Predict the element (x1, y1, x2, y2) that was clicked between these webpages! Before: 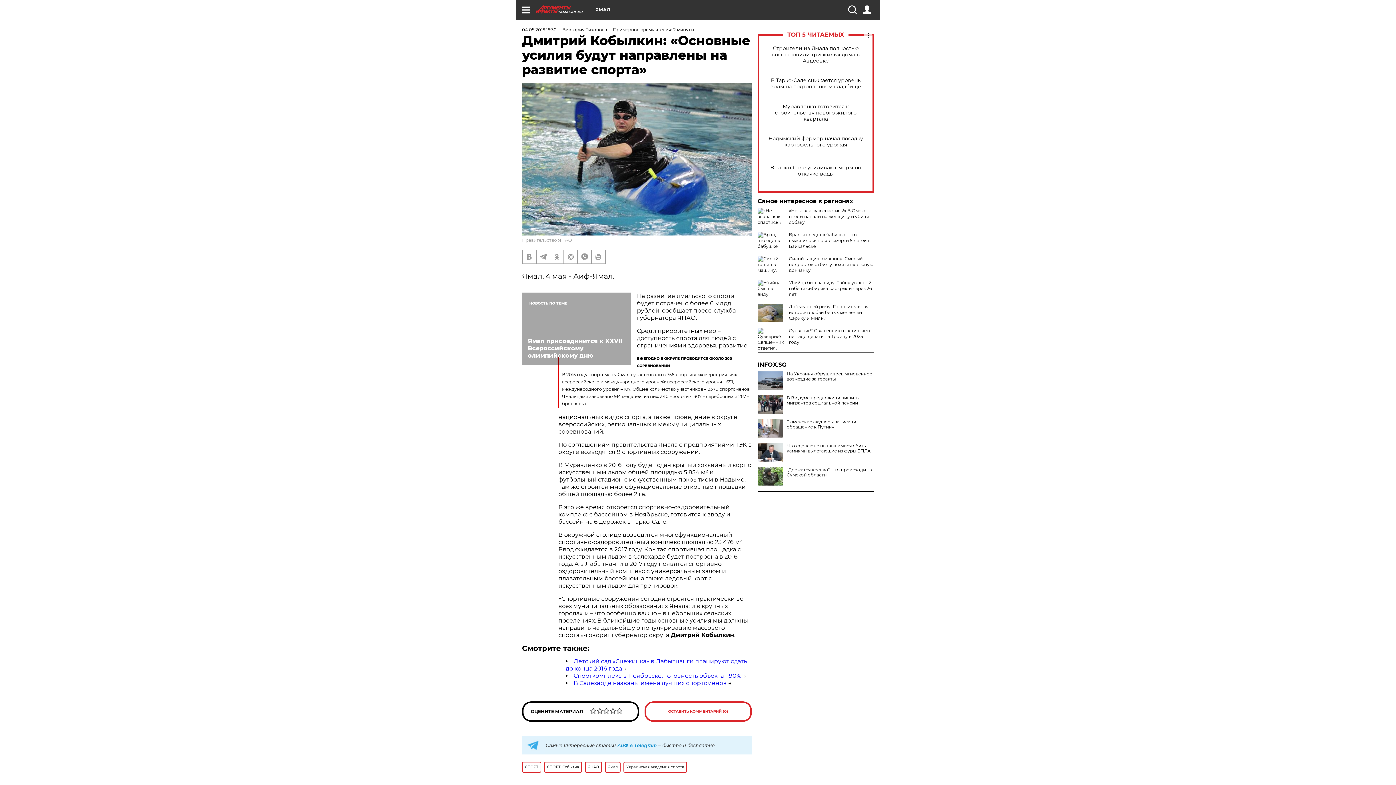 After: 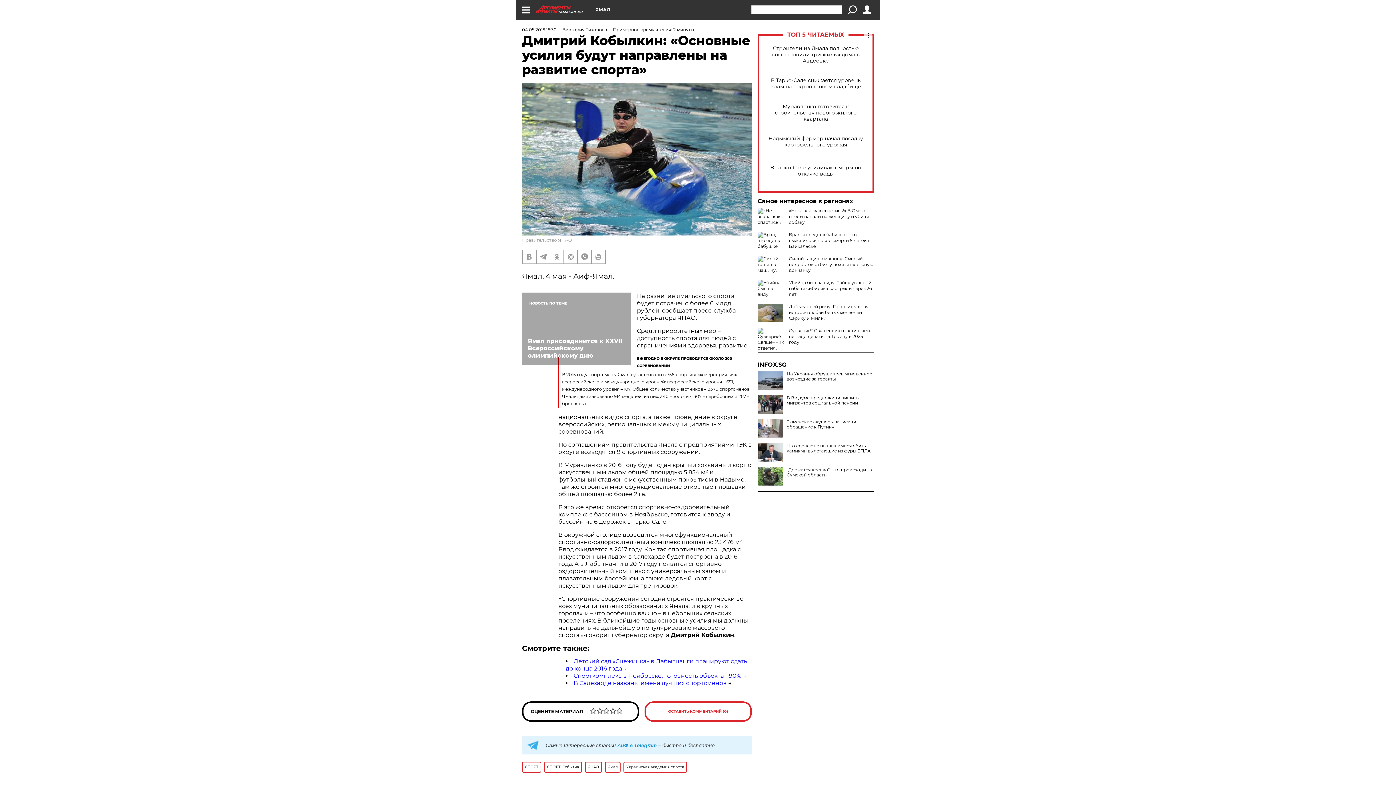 Action: bbox: (848, 5, 856, 14)